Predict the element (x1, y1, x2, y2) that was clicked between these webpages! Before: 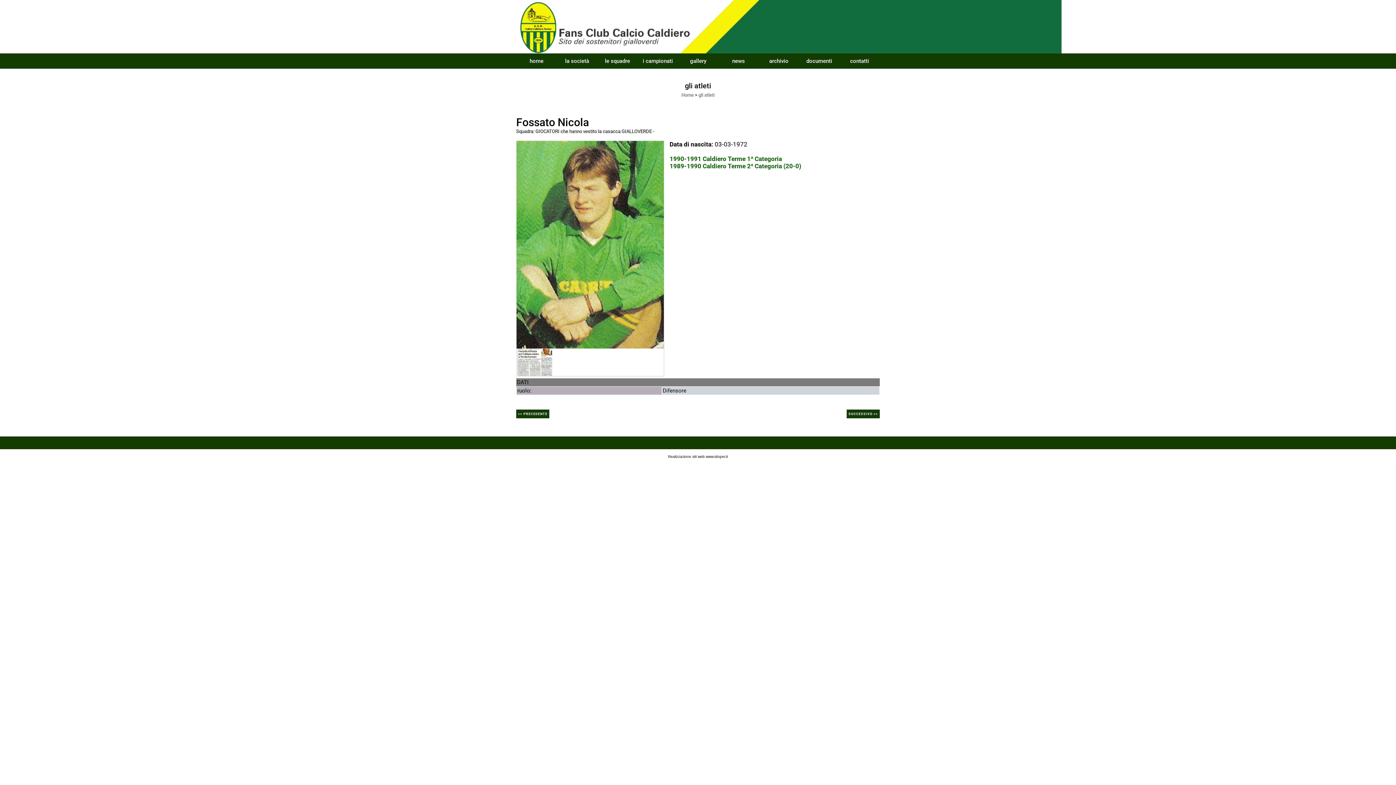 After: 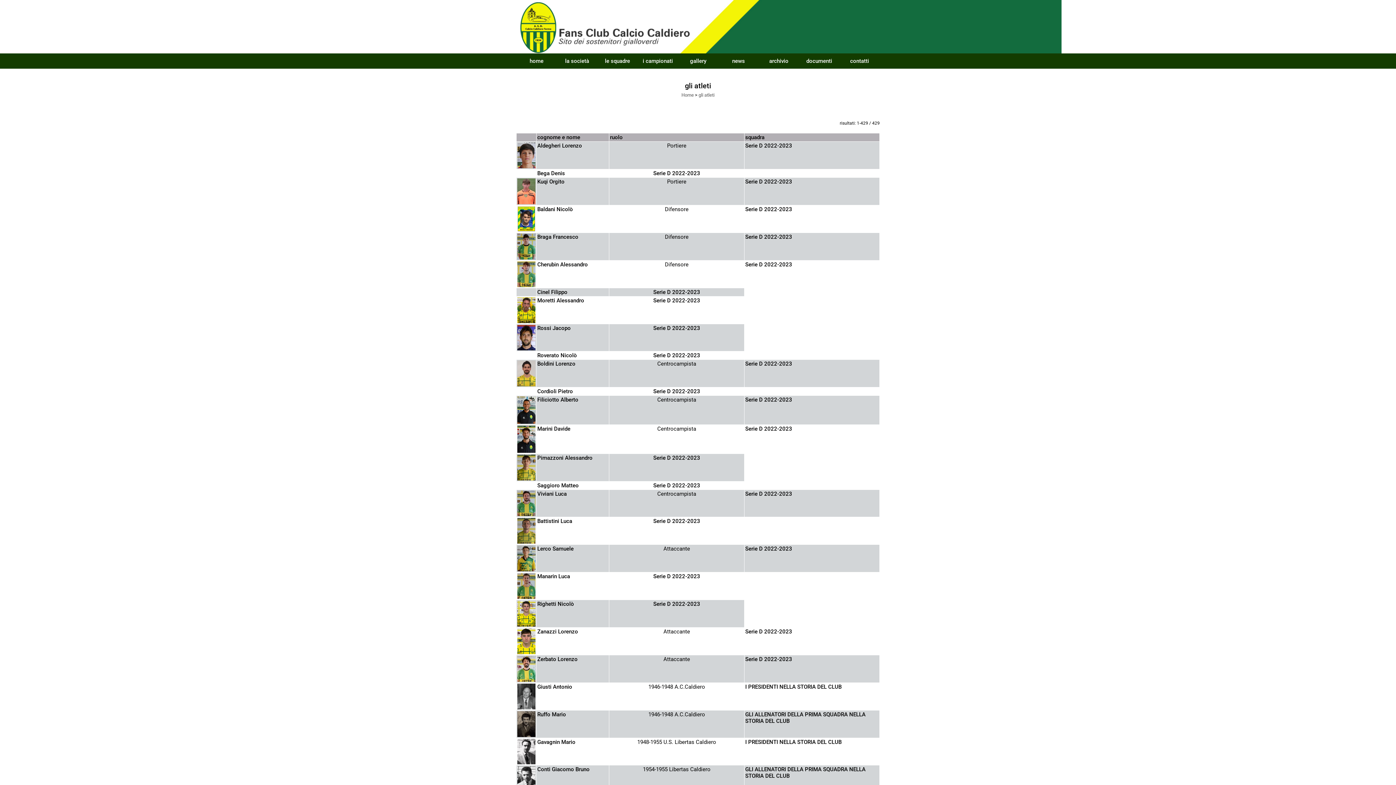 Action: label: gli atleti bbox: (698, 92, 714, 97)